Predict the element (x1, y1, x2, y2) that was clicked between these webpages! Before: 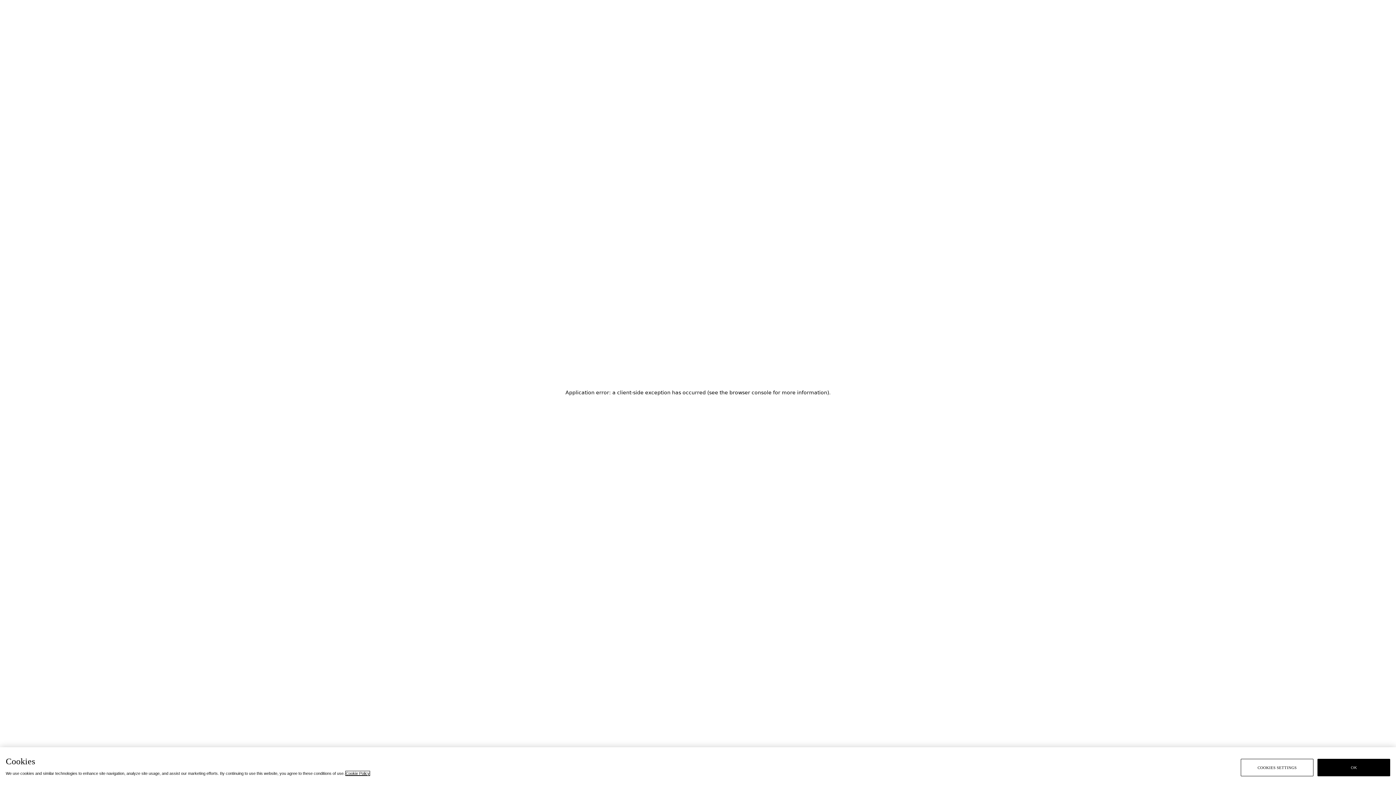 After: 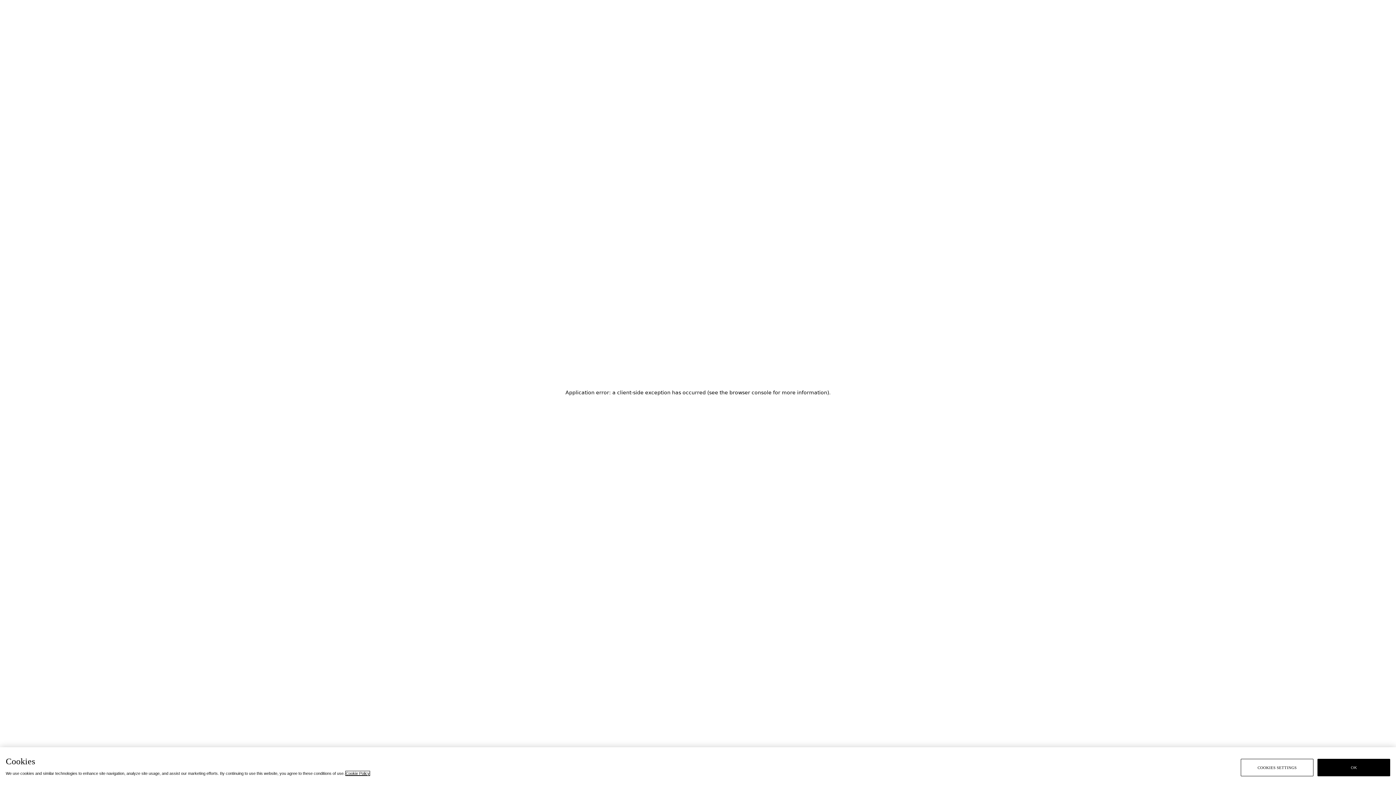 Action: label: Cookie Policy bbox: (345, 771, 369, 776)